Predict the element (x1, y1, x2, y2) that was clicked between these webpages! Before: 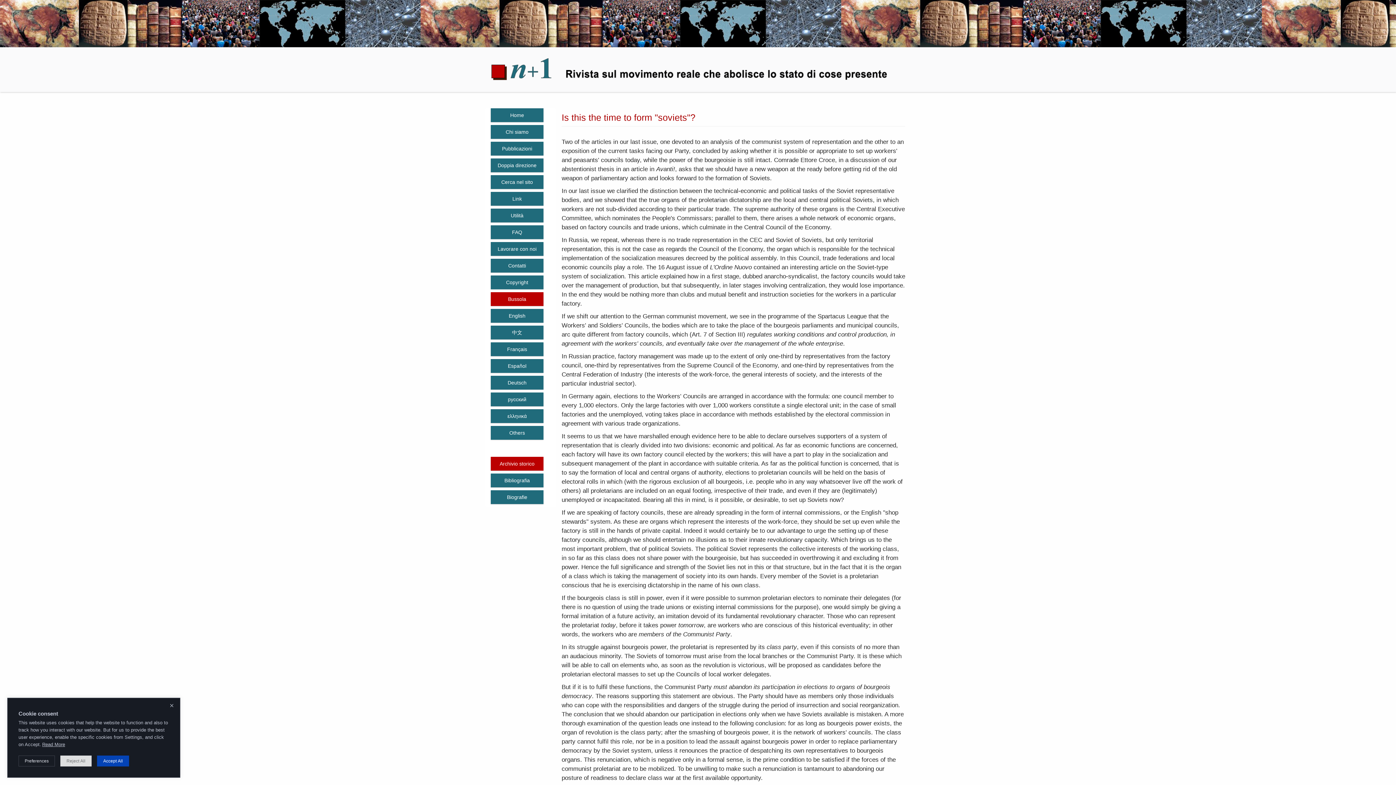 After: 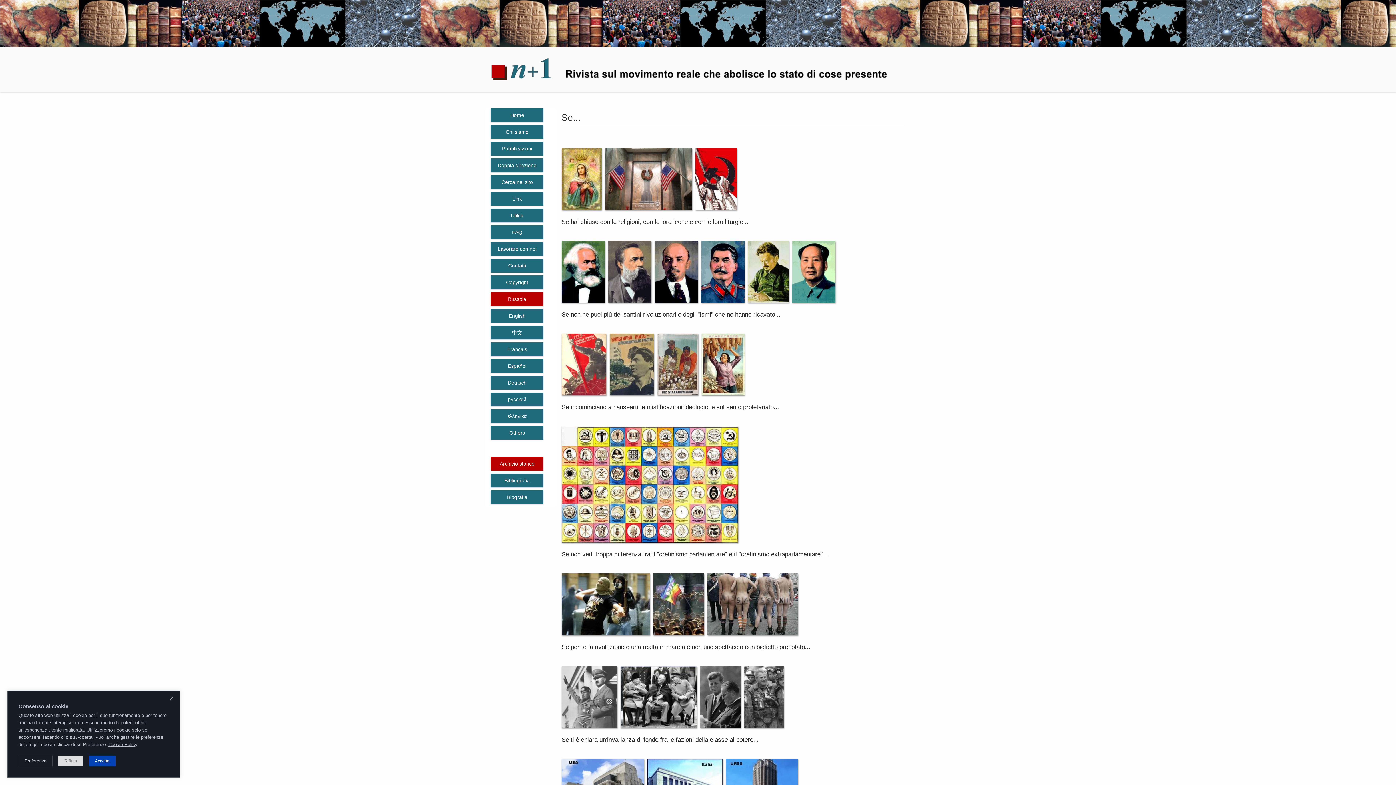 Action: label: Lavorare con noi bbox: (491, 243, 543, 254)